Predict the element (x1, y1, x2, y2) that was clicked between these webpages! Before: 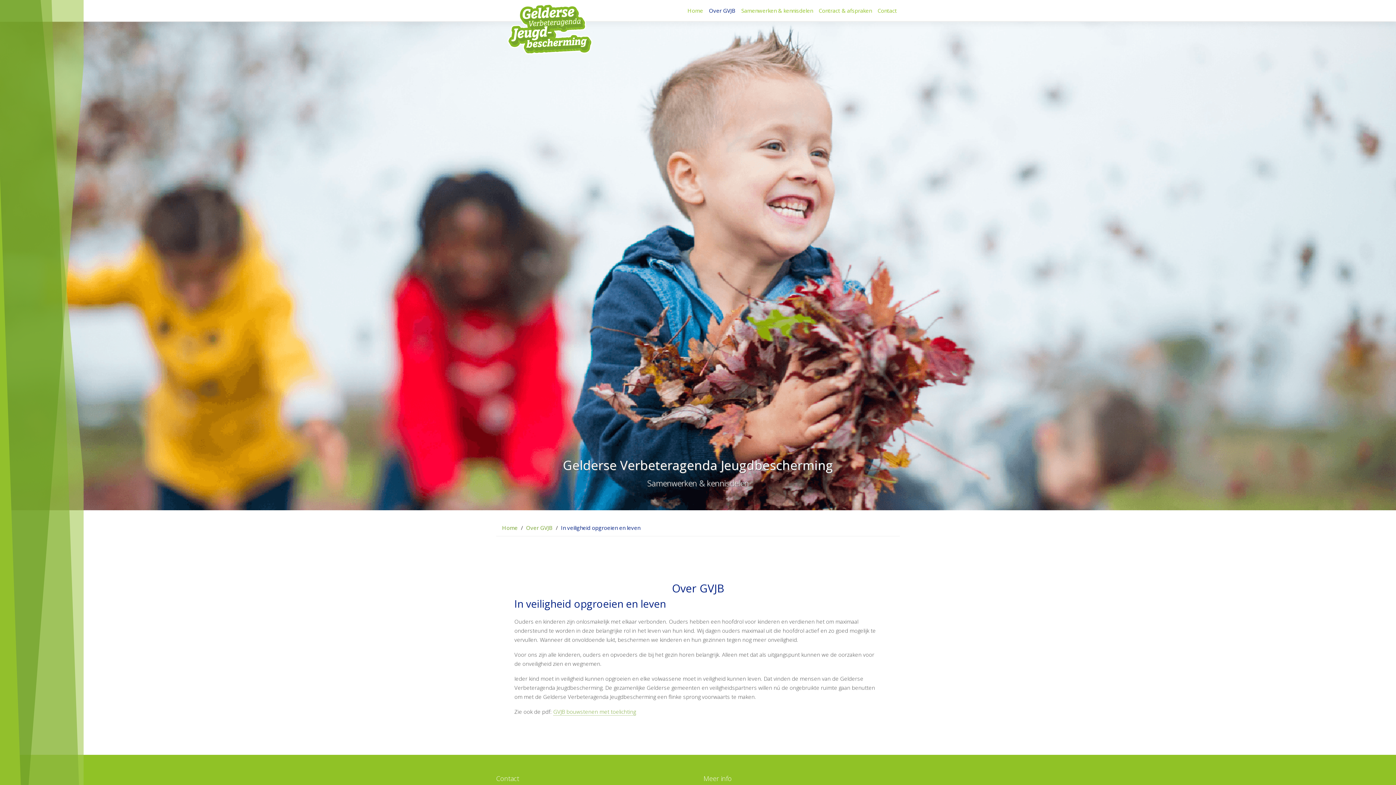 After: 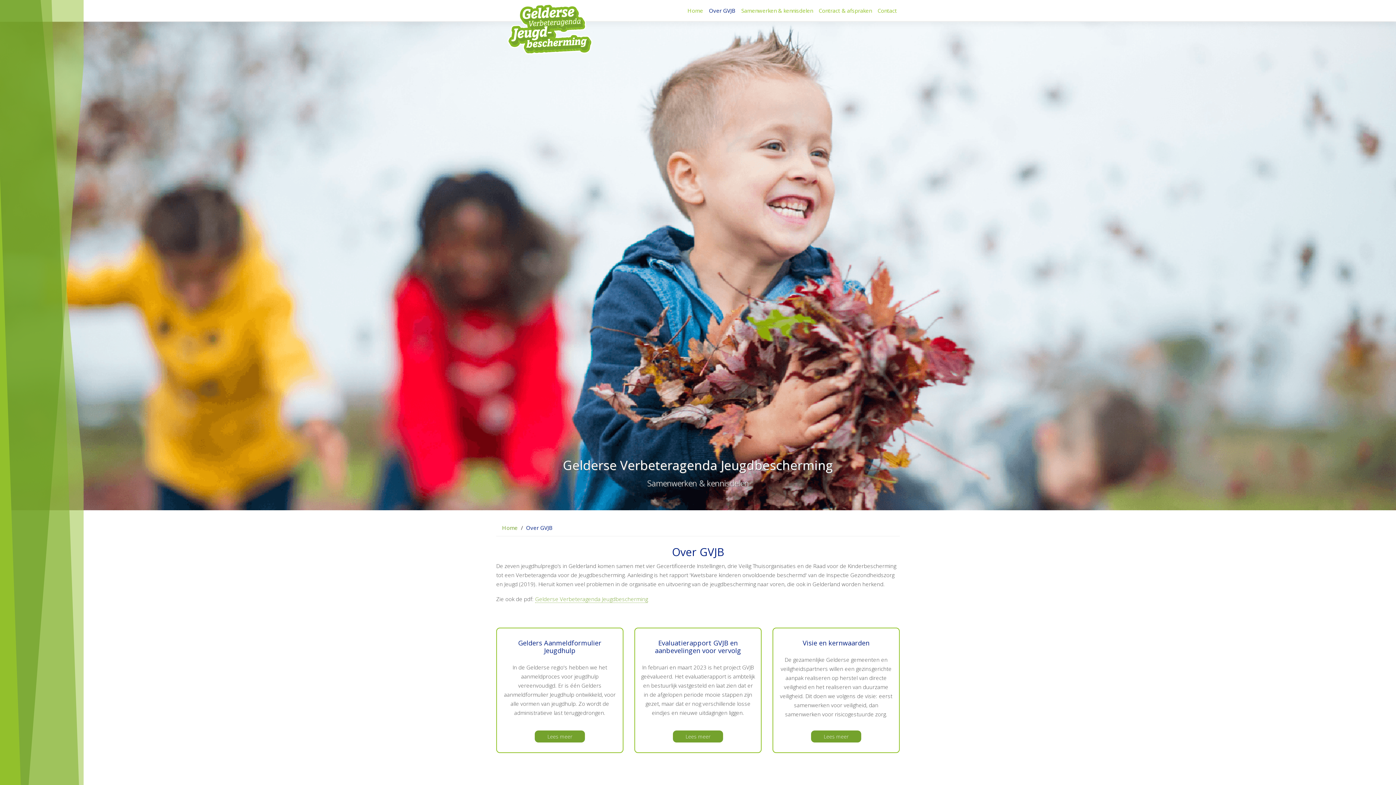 Action: label: Over GVJB bbox: (706, 3, 738, 17)